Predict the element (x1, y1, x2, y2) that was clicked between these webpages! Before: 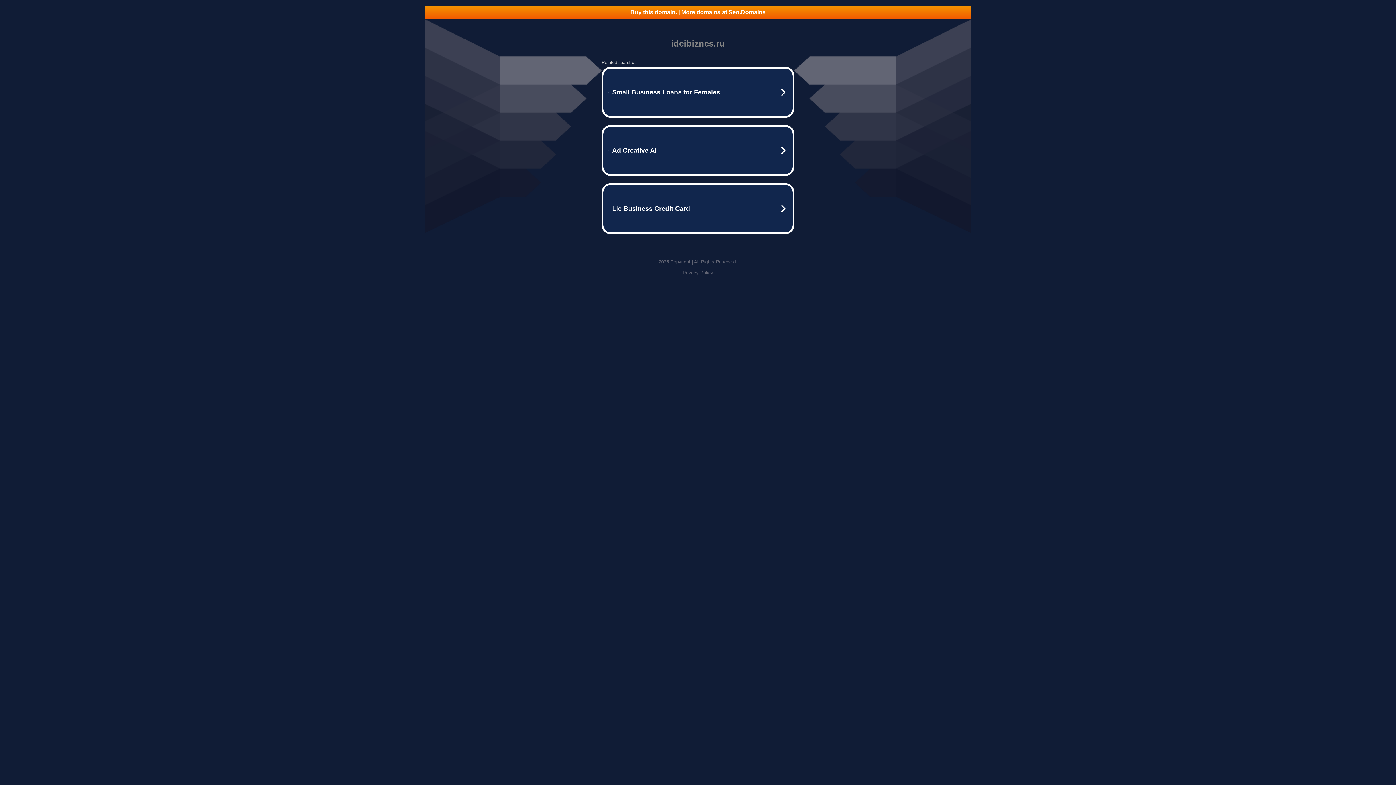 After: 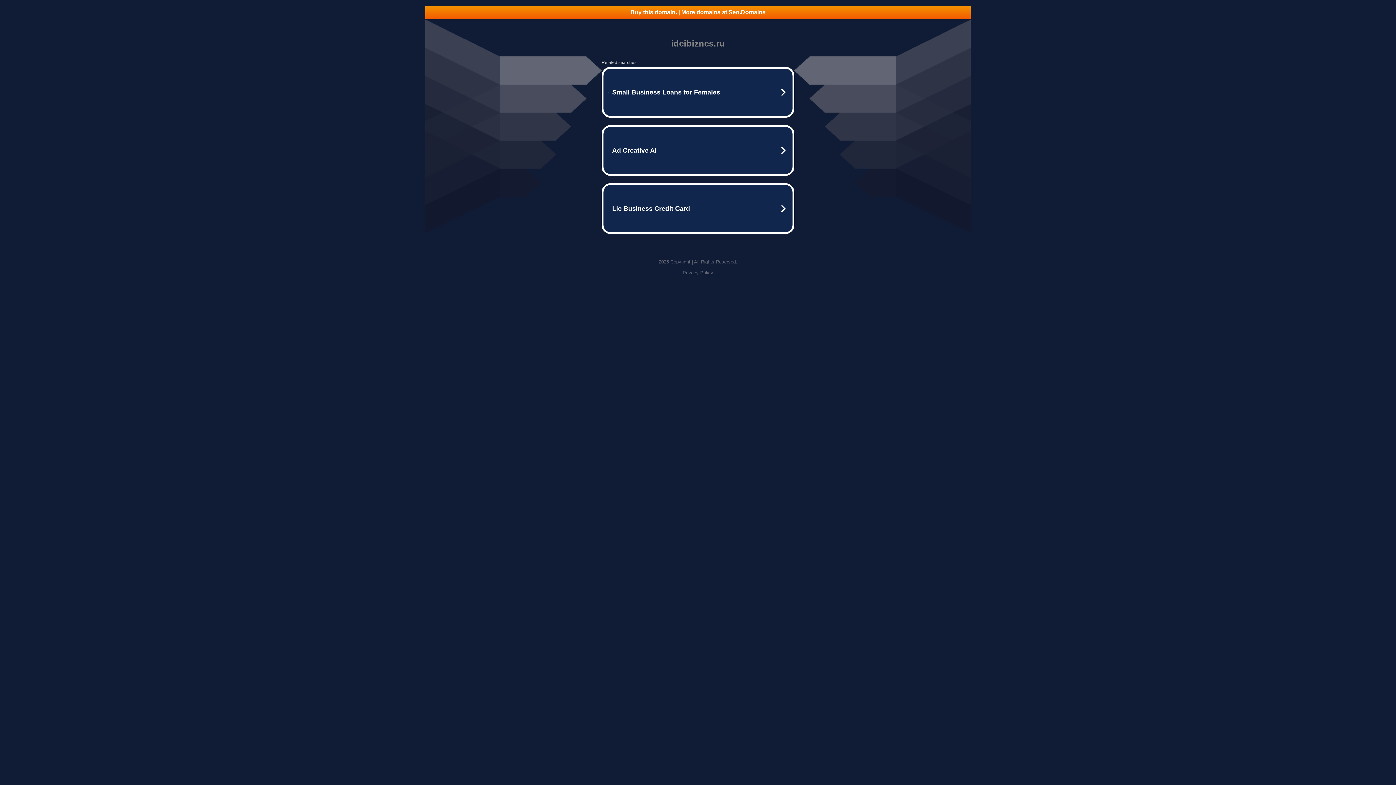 Action: bbox: (682, 270, 713, 275) label: Privacy Policy